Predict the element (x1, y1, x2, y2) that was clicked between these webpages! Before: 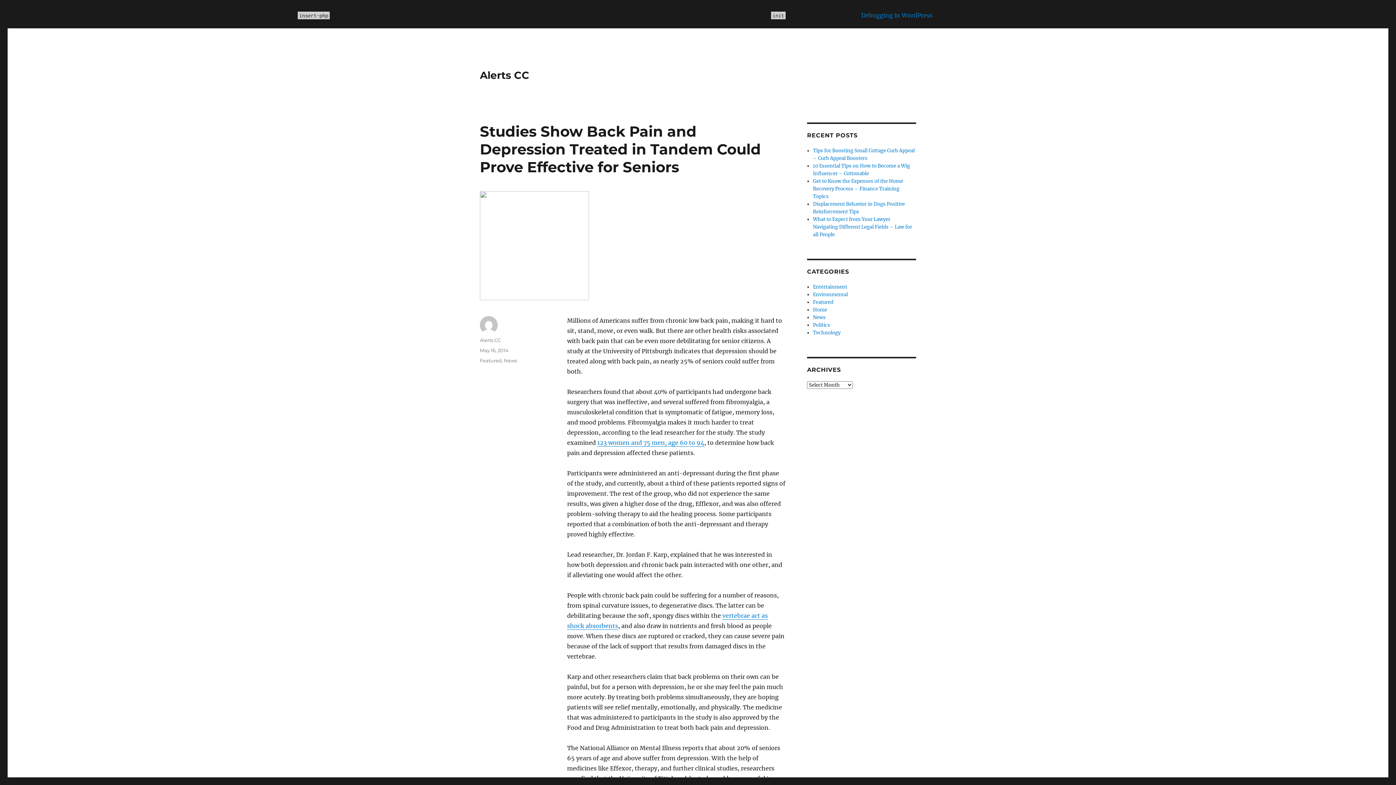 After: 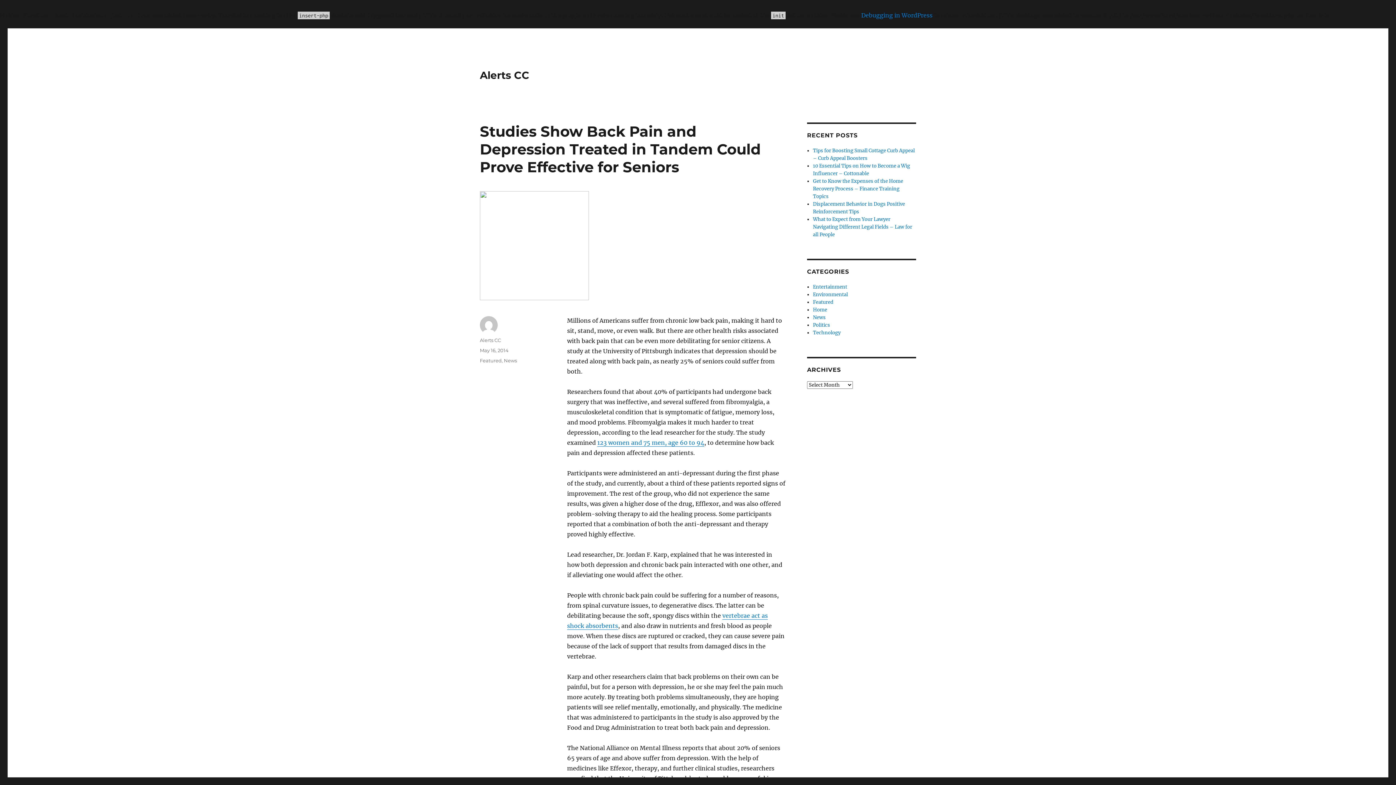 Action: label: May 16, 2014 bbox: (480, 347, 508, 353)